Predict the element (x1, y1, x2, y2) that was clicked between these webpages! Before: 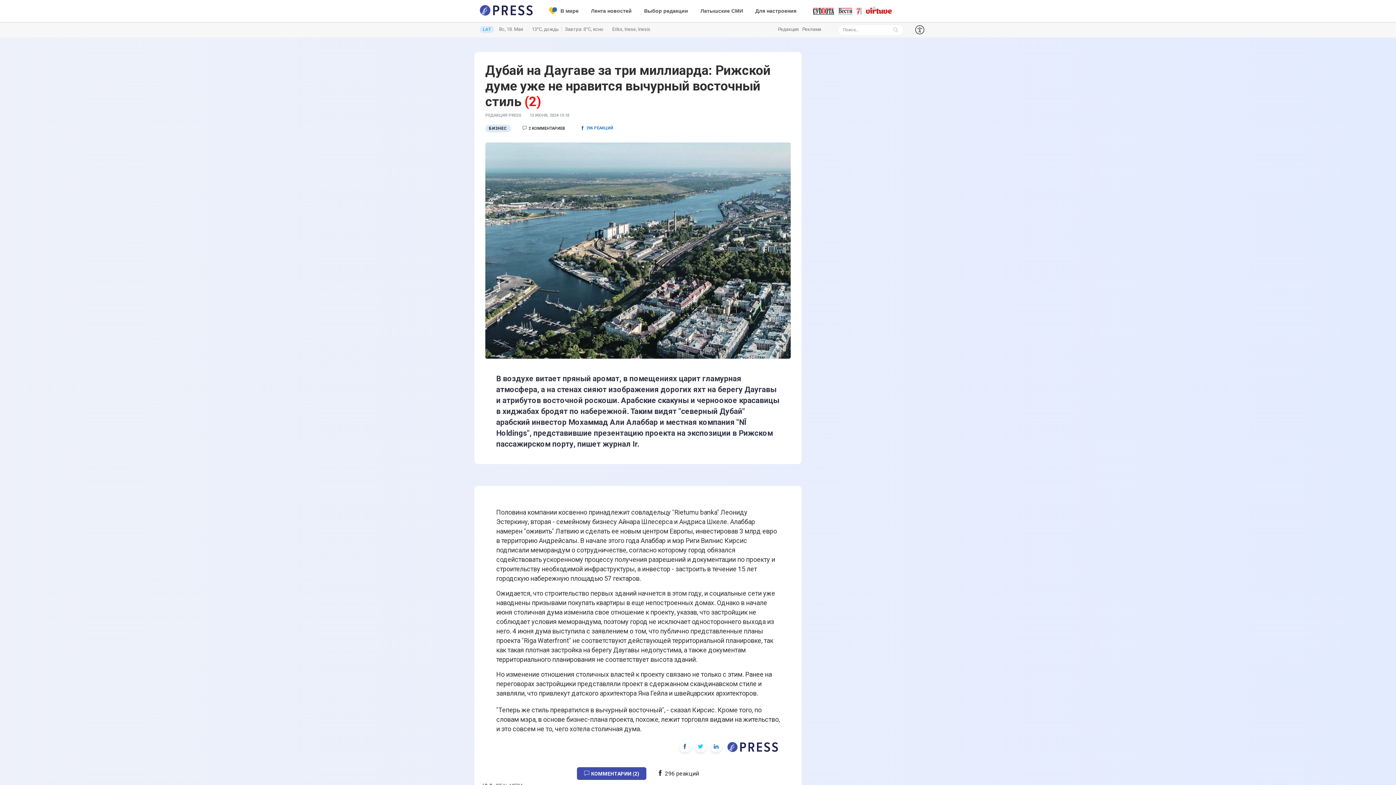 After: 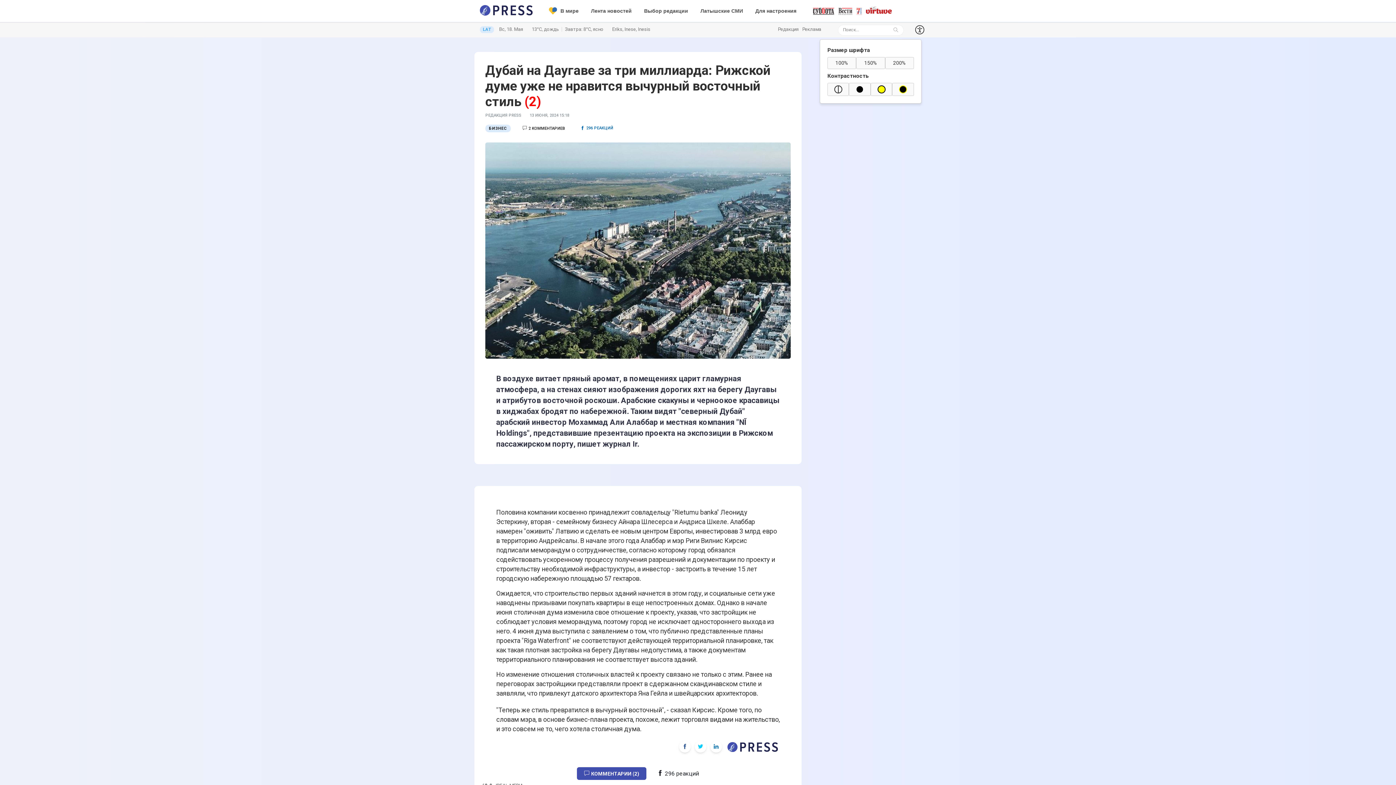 Action: bbox: (914, 24, 925, 34)